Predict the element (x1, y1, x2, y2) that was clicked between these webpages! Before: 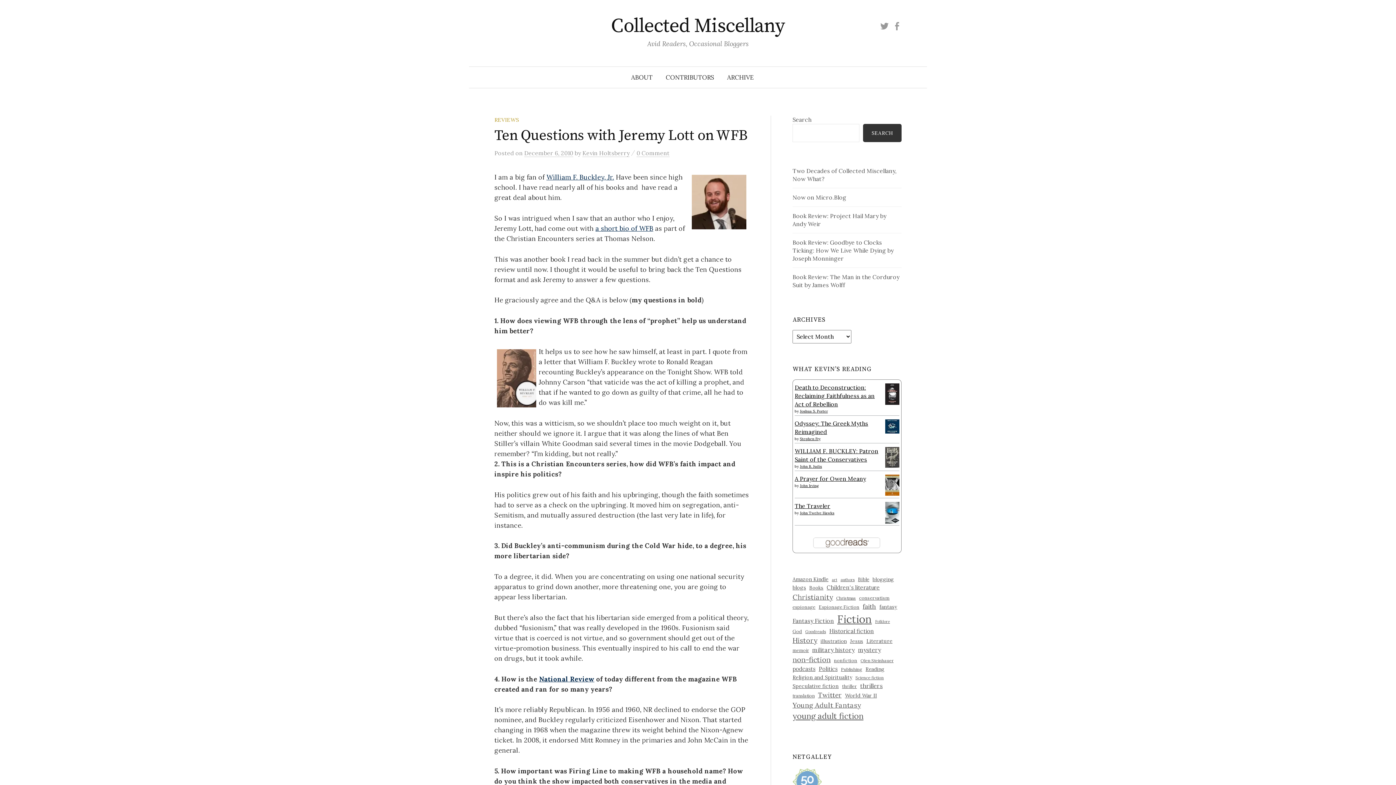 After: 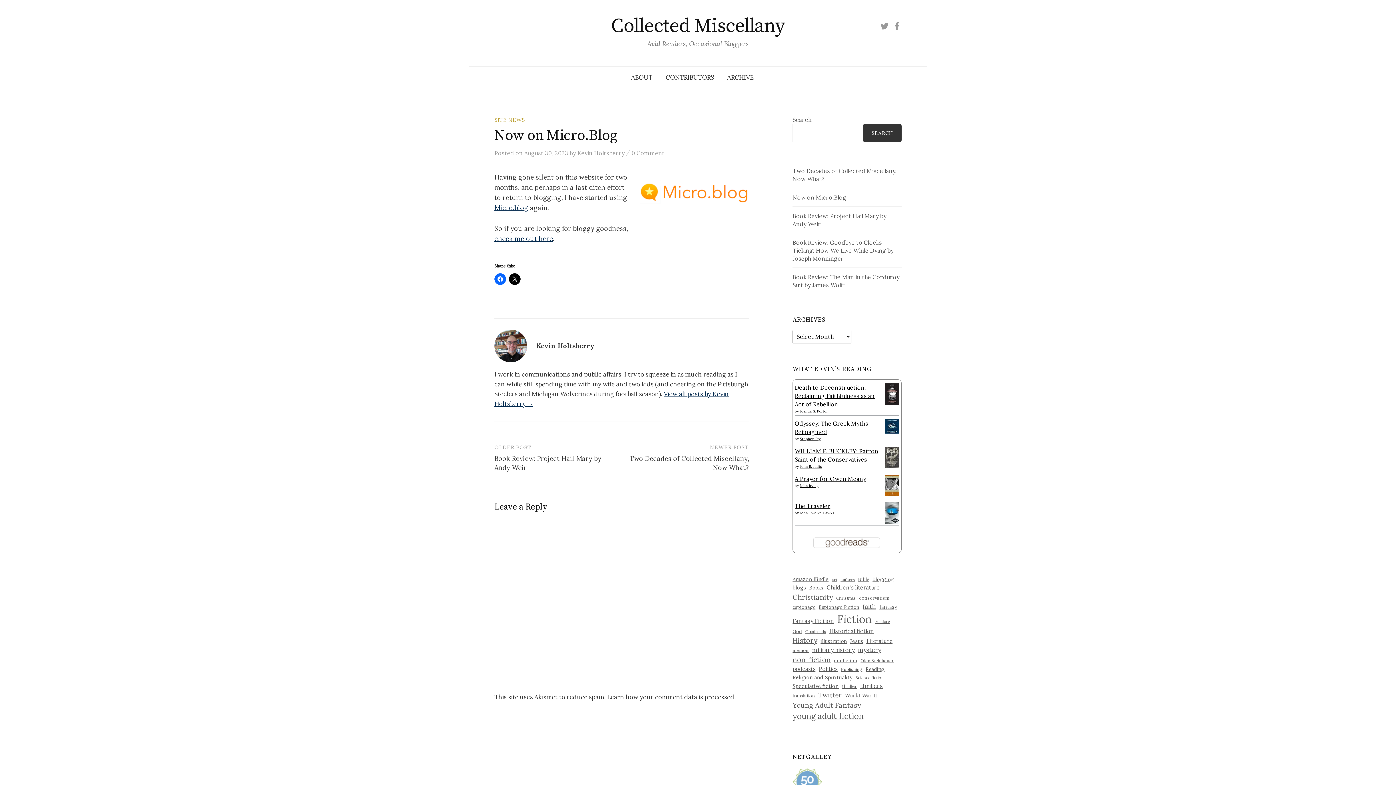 Action: bbox: (792, 193, 846, 201) label: Now on Micro.Blog